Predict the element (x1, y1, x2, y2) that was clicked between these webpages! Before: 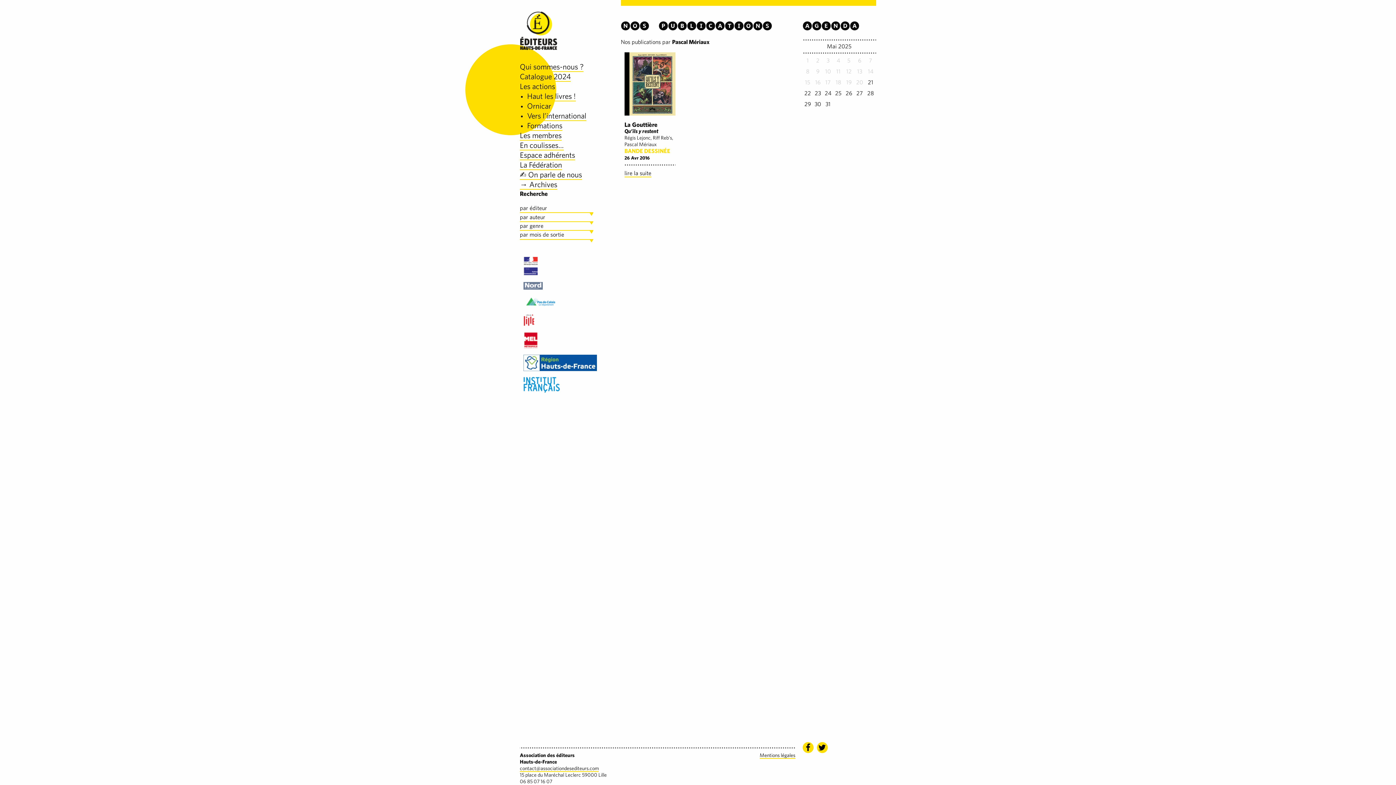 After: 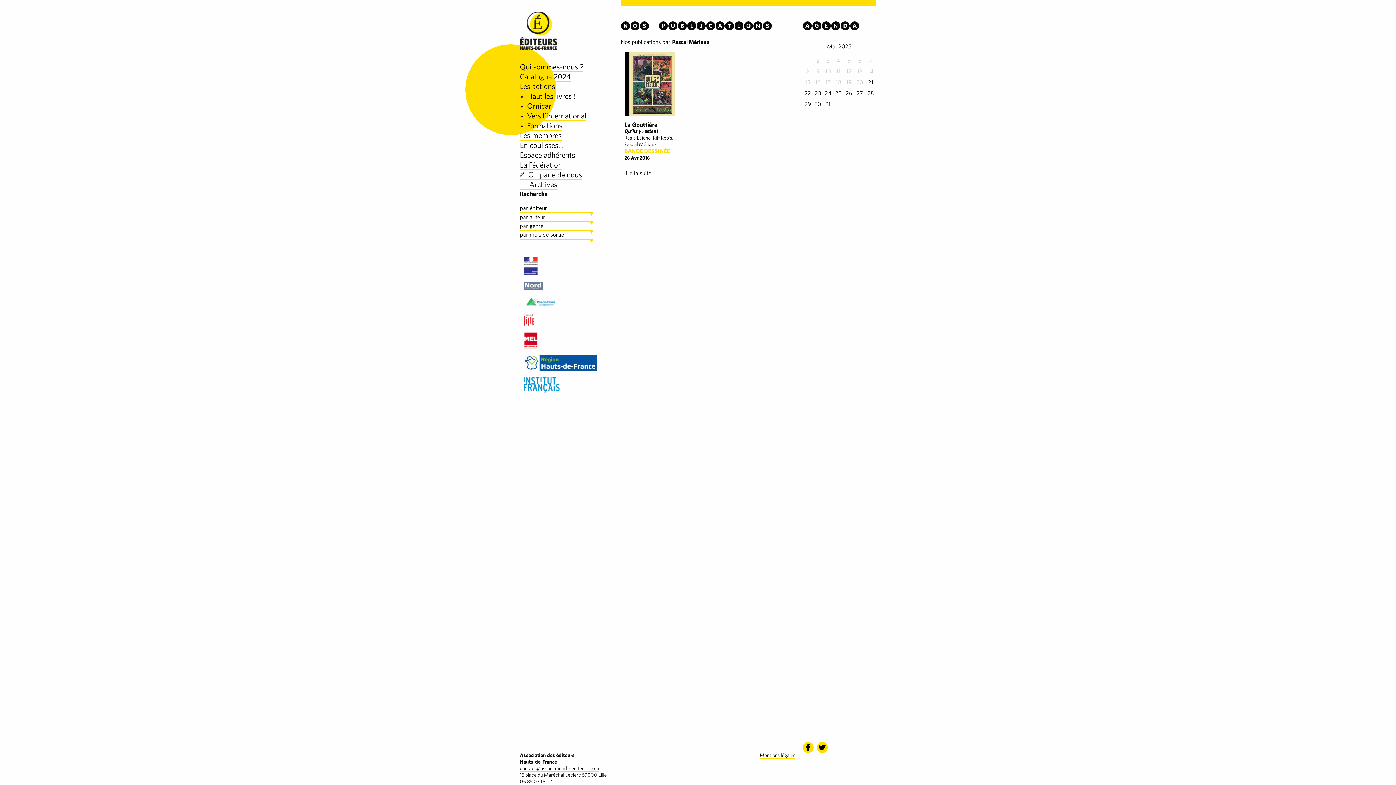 Action: bbox: (523, 316, 535, 322)